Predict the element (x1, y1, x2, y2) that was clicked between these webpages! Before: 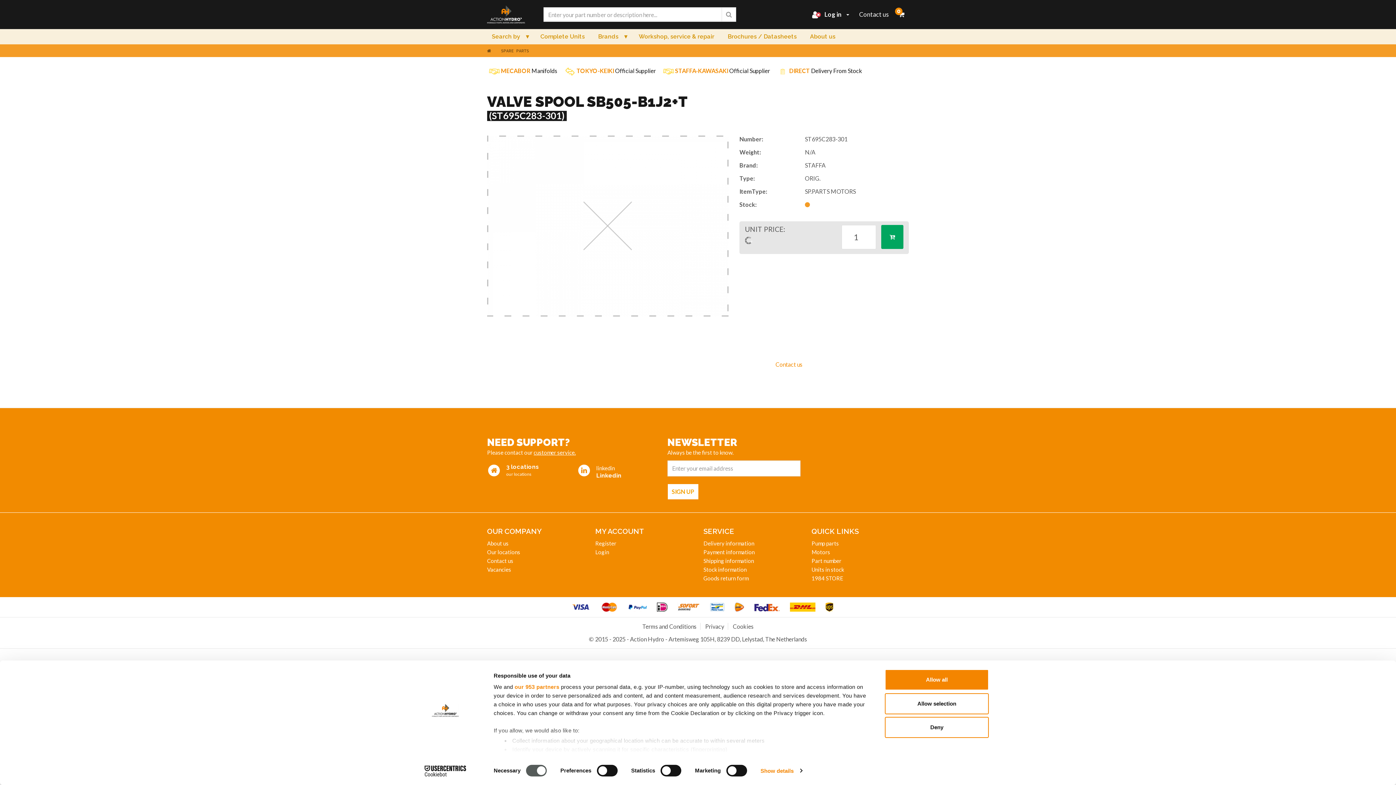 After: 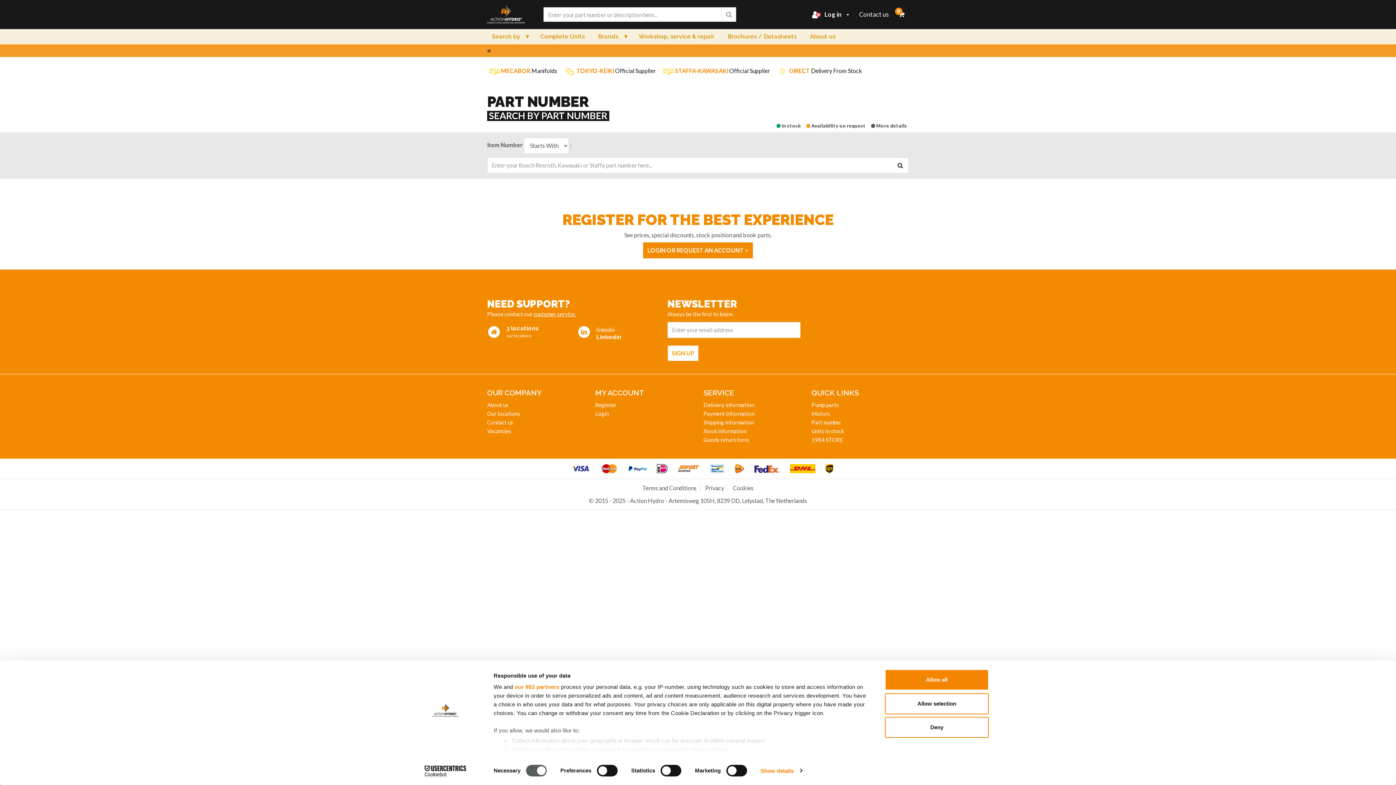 Action: bbox: (811, 550, 841, 556) label: Part number